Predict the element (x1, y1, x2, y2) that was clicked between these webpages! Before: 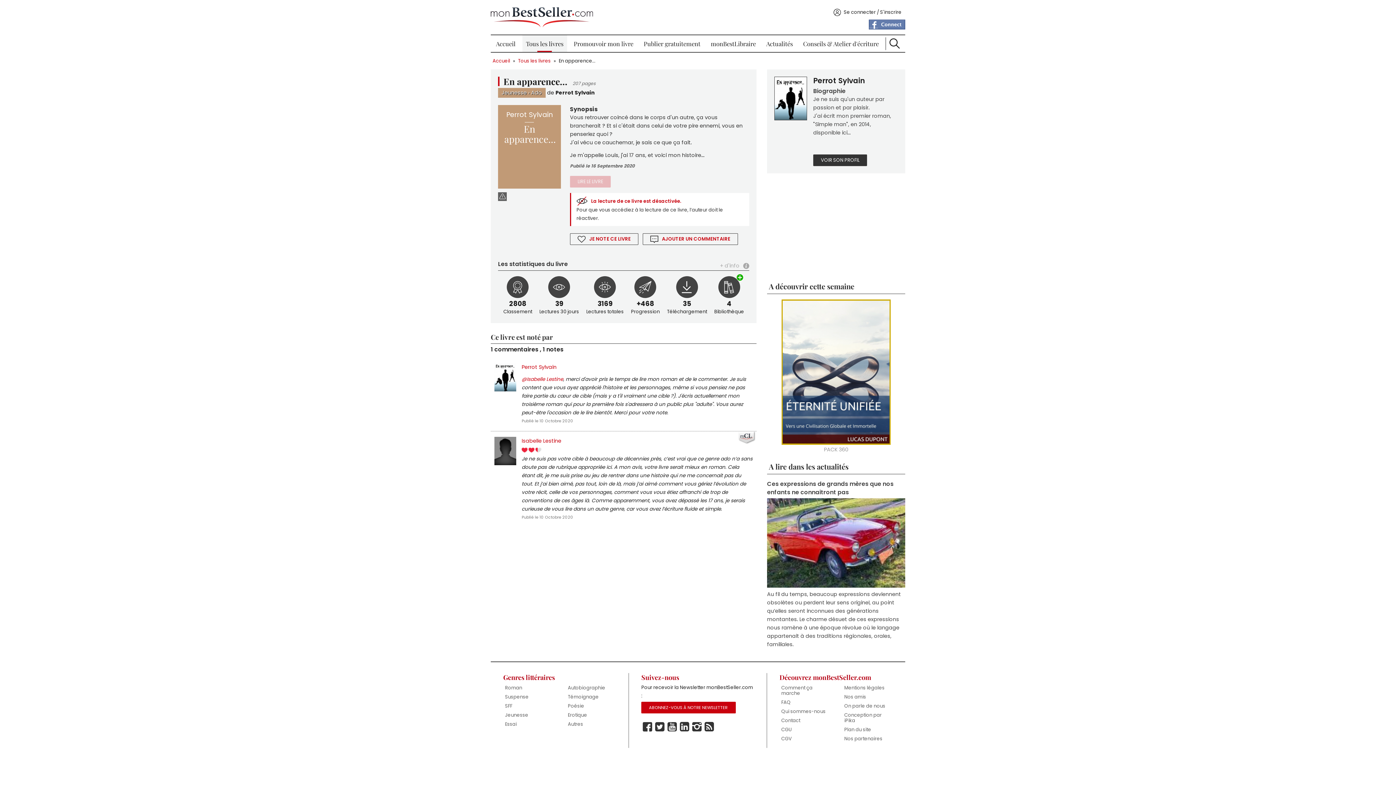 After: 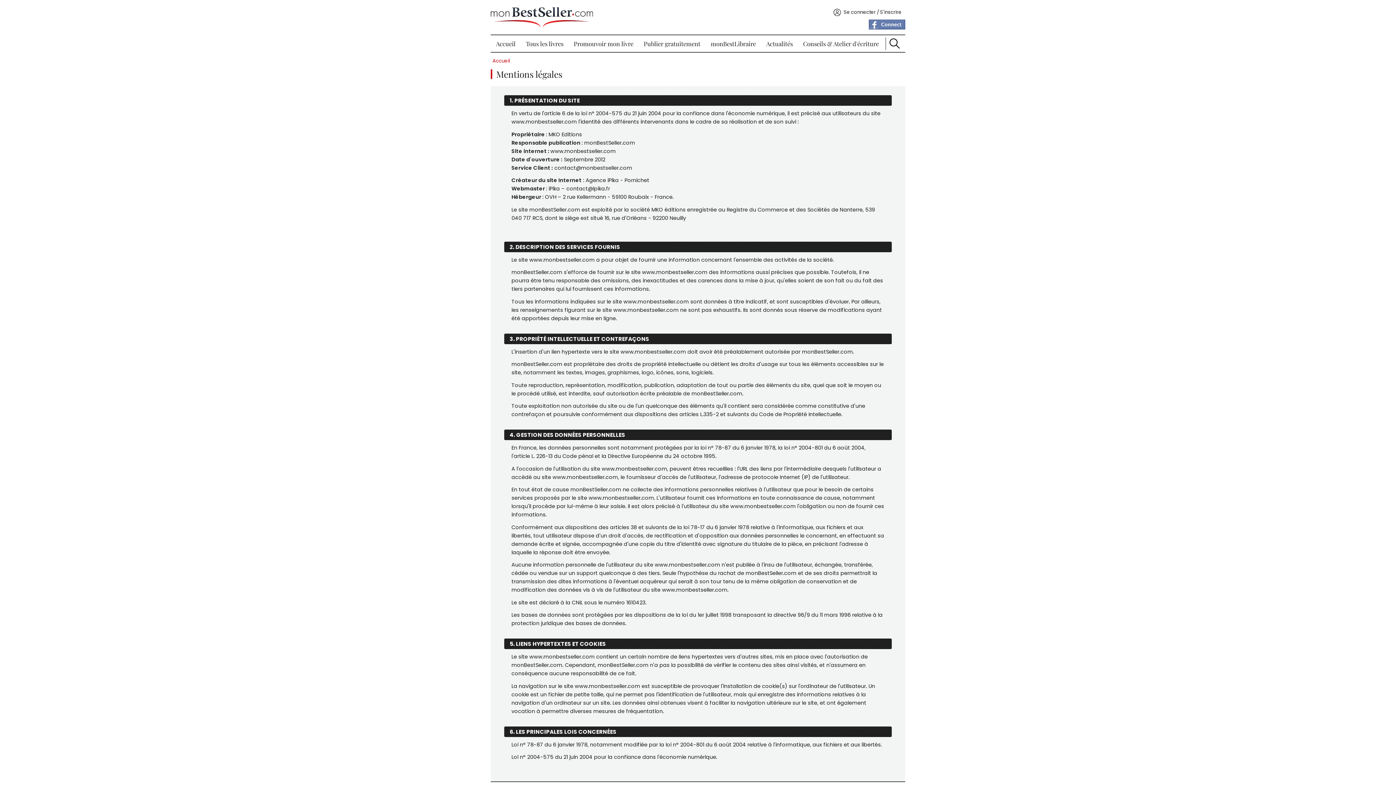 Action: bbox: (842, 684, 892, 693) label: Mentions légales